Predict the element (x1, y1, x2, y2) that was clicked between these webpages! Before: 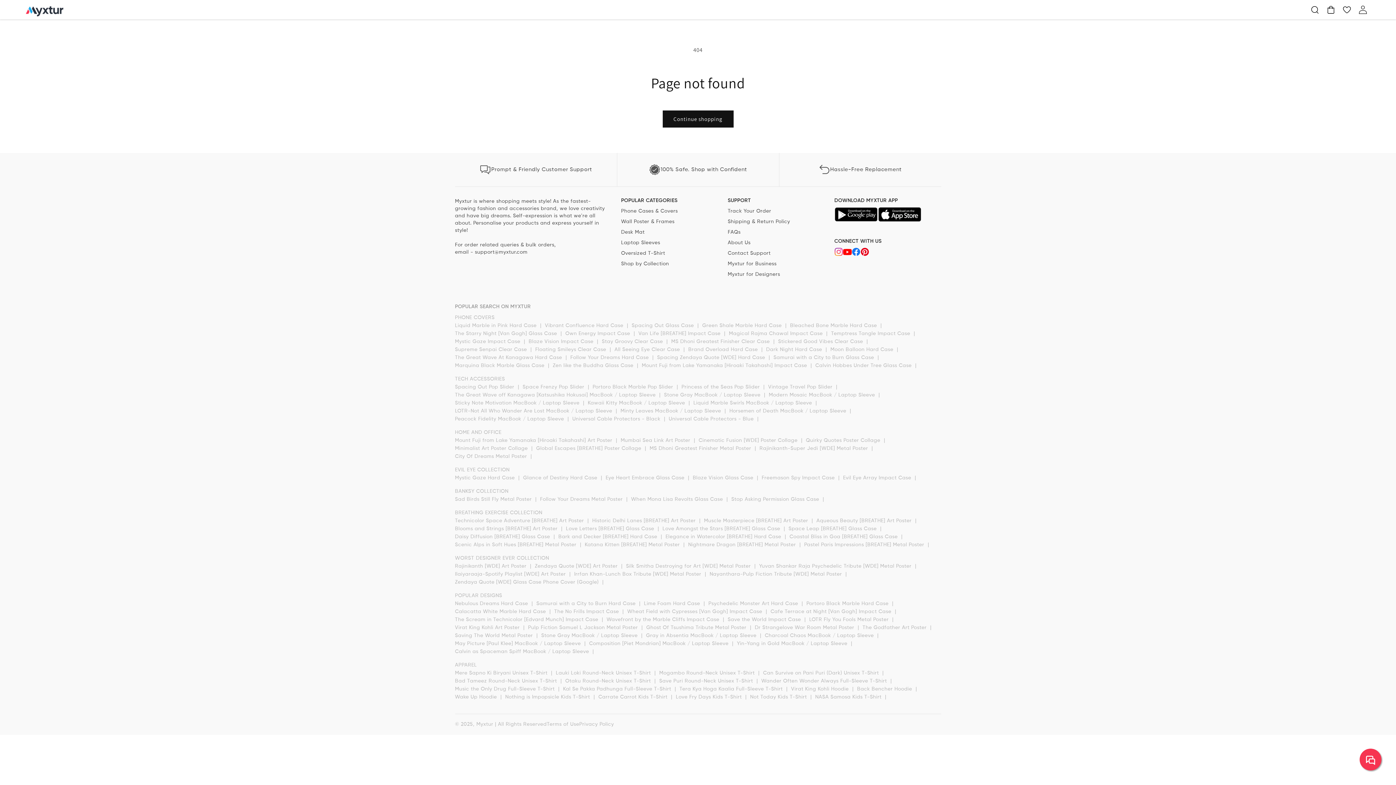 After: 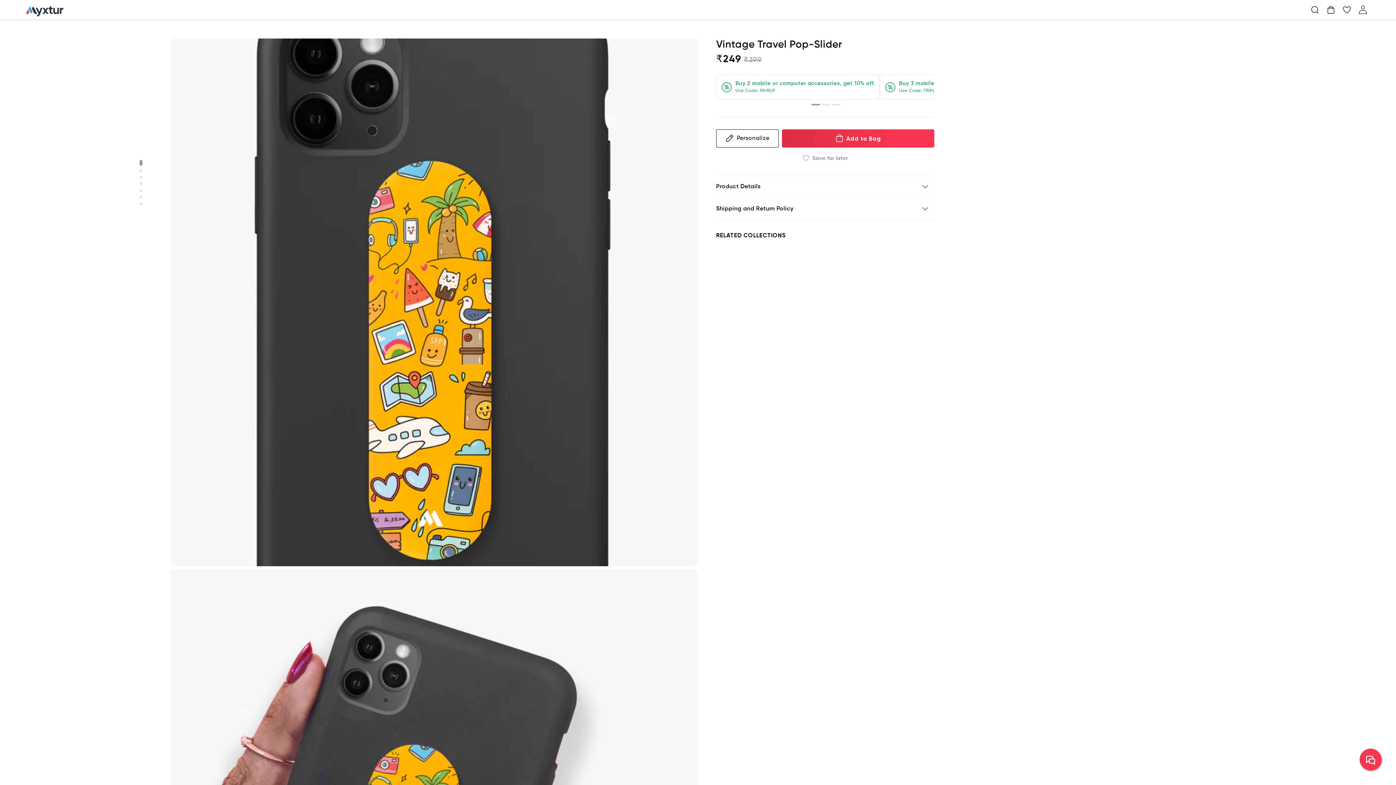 Action: label: Vintage Travel Pop Slider  bbox: (768, 384, 834, 389)